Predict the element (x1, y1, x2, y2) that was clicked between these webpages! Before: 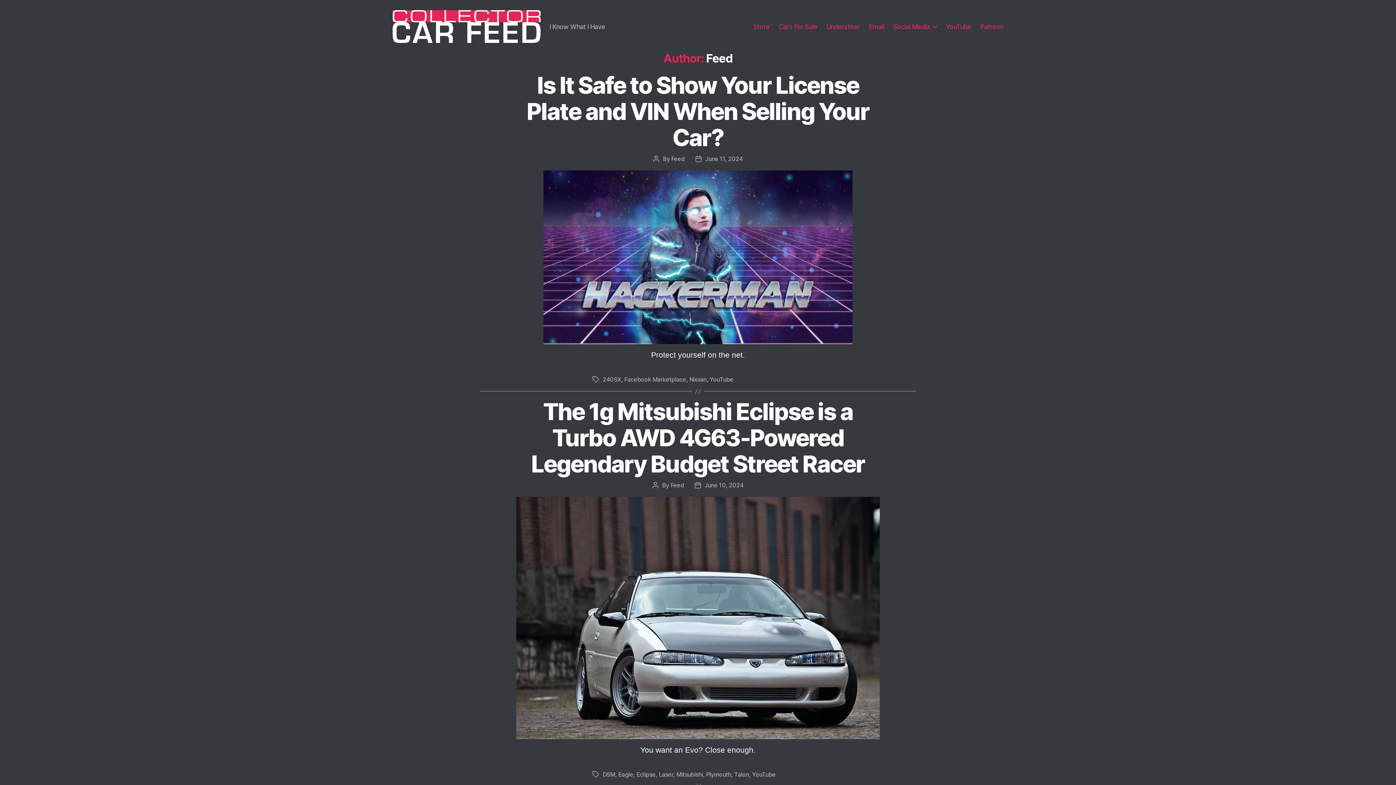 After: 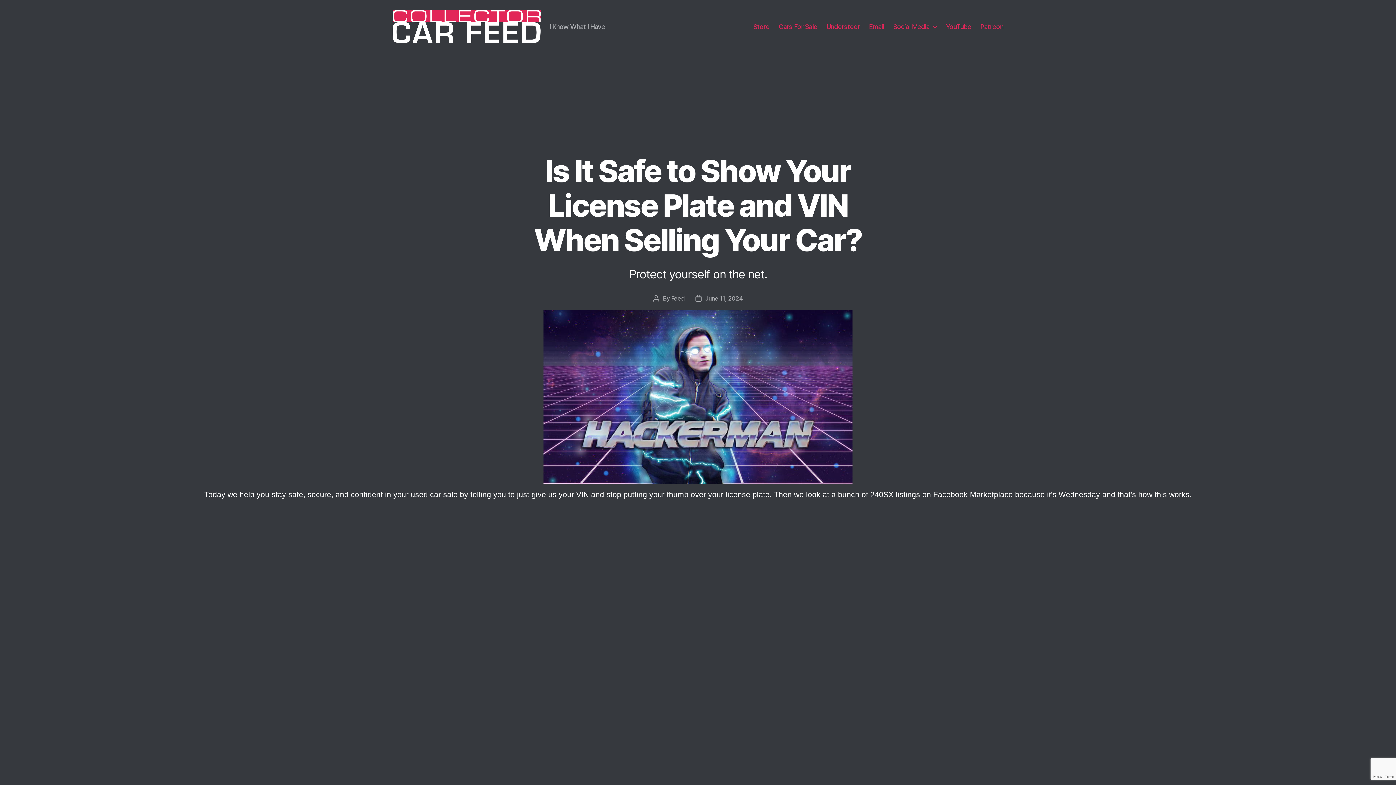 Action: label: Is It Safe to Show Your License Plate and VIN When Selling Your Car? bbox: (526, 71, 869, 151)